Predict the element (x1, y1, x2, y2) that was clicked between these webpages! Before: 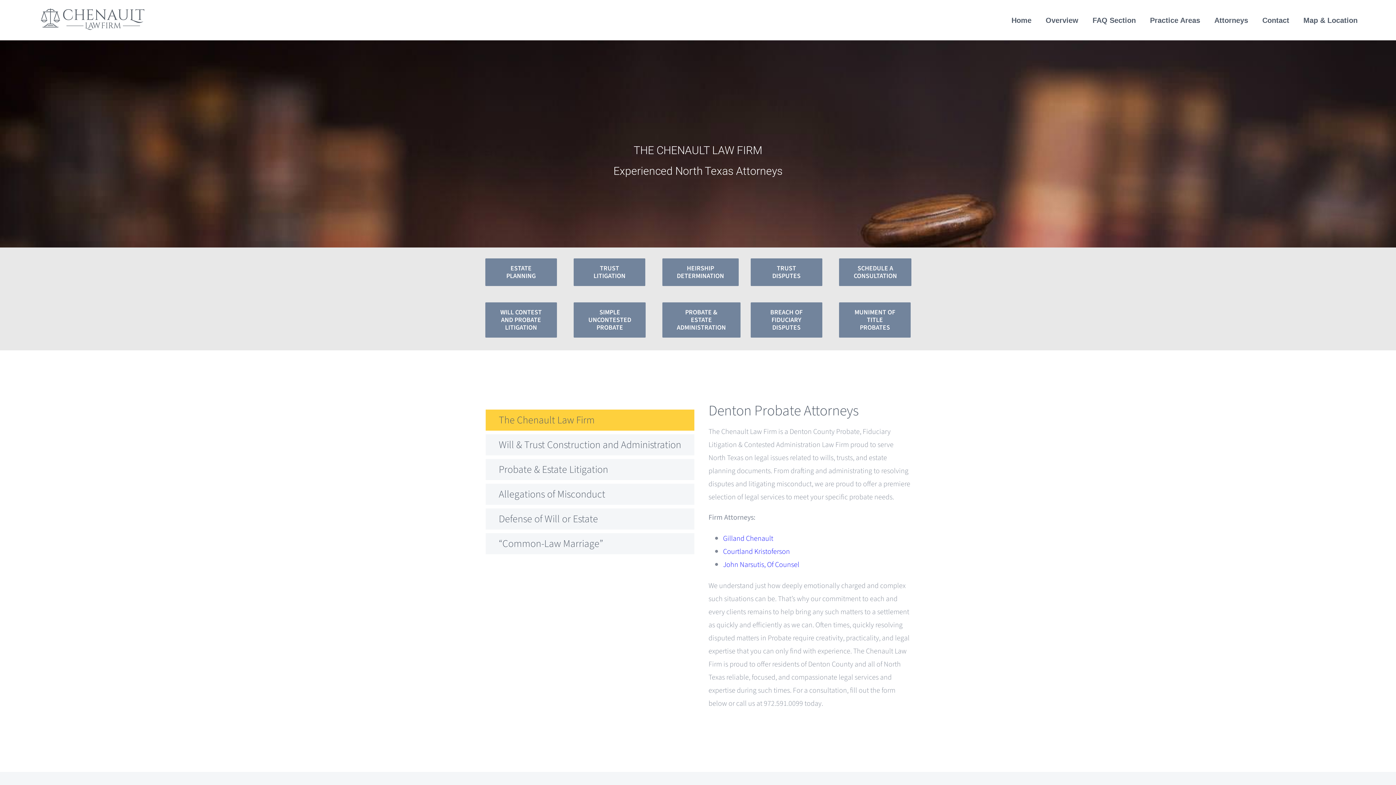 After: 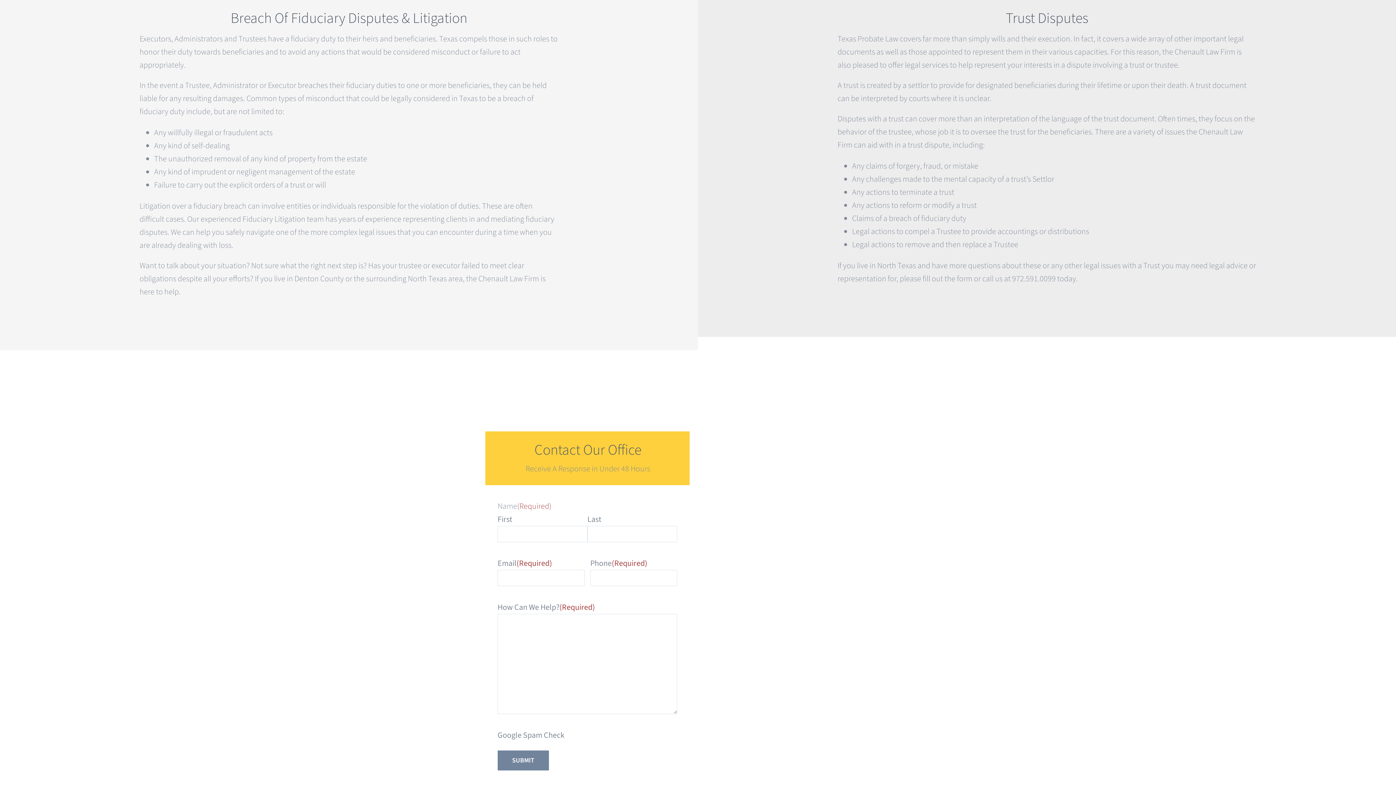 Action: bbox: (750, 302, 822, 337) label: BREACH OF FIDUCIARY DISPUTES